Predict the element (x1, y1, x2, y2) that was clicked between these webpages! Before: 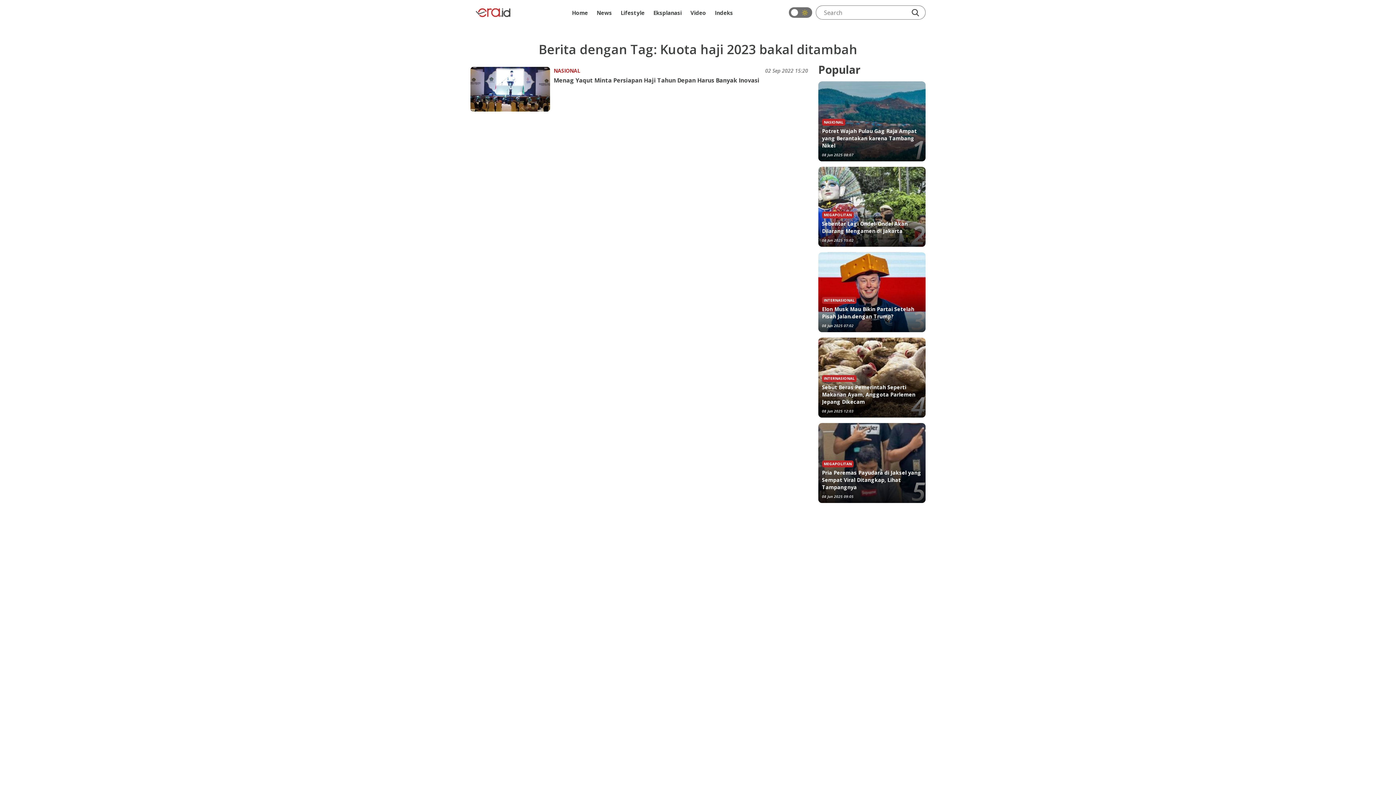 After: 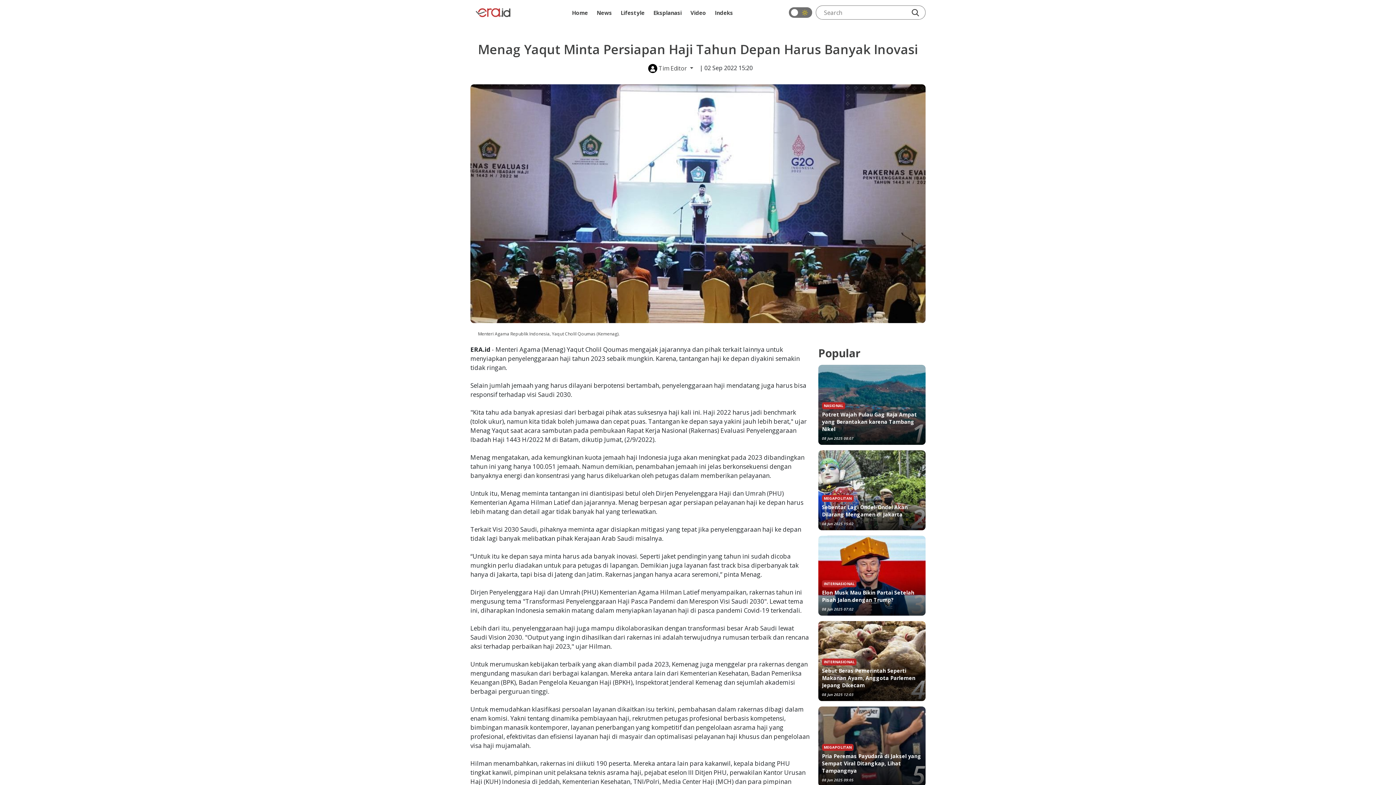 Action: label: Menag Yaqut Minta Persiapan Haji Tahun Depan Harus Banyak Inovasi bbox: (470, 66, 553, 111)